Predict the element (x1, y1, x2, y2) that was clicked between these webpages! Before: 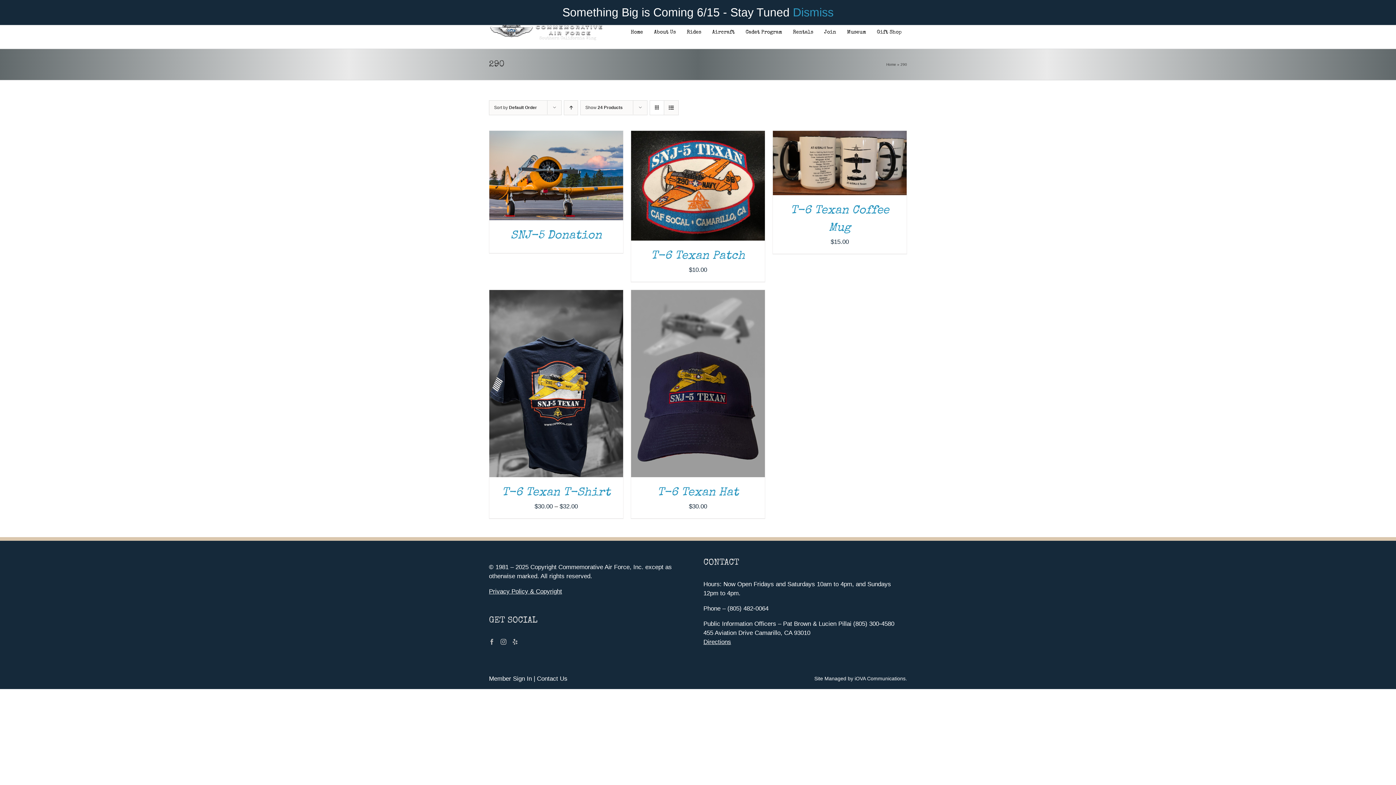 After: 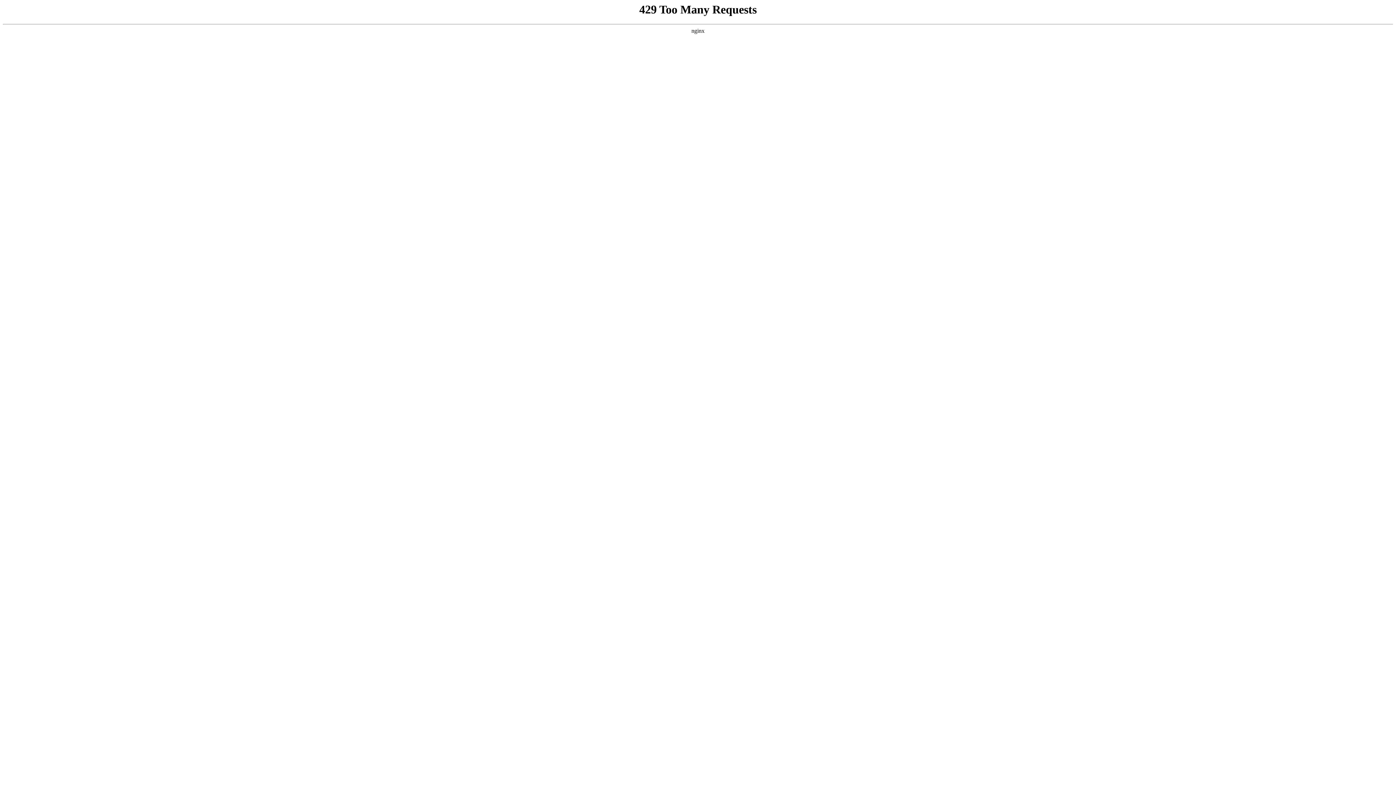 Action: label: Member Sign In bbox: (489, 675, 532, 682)